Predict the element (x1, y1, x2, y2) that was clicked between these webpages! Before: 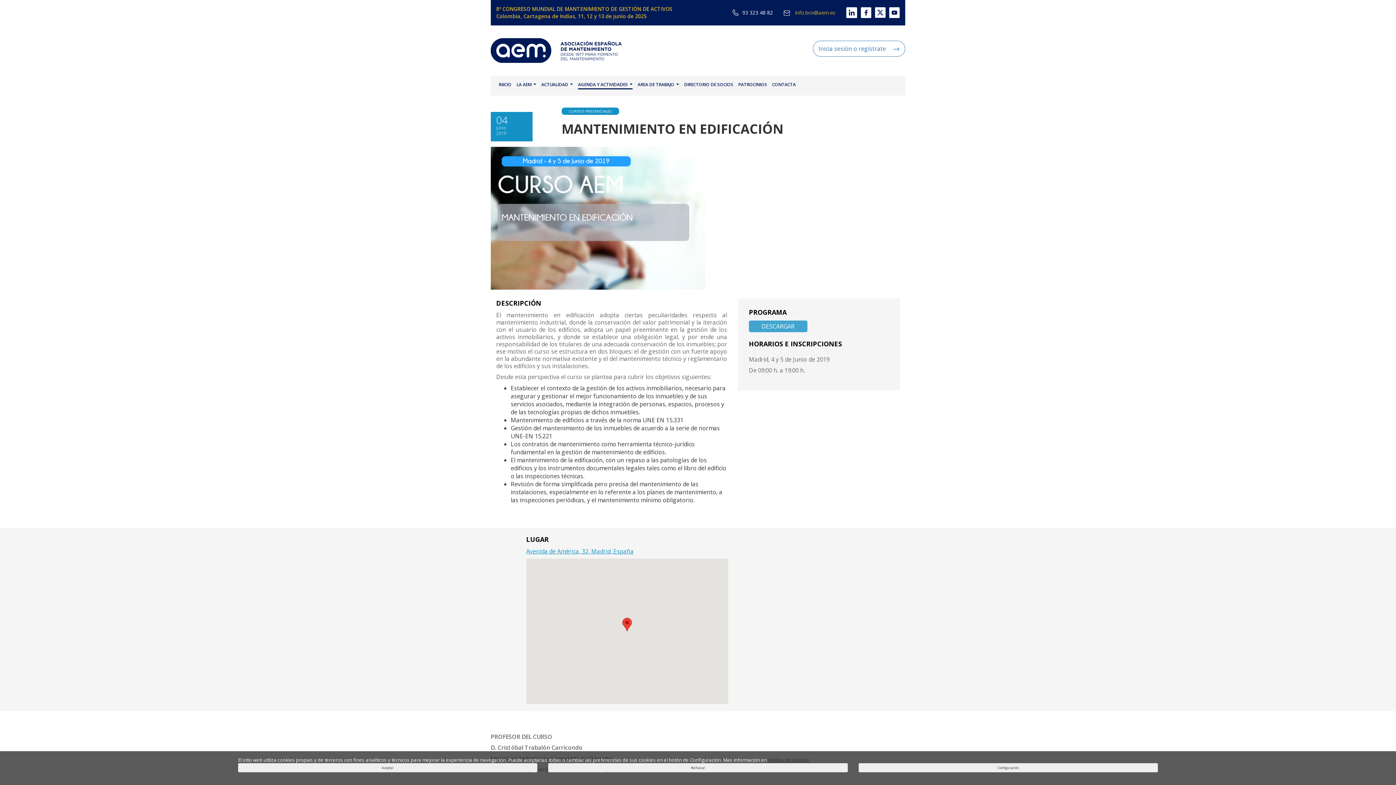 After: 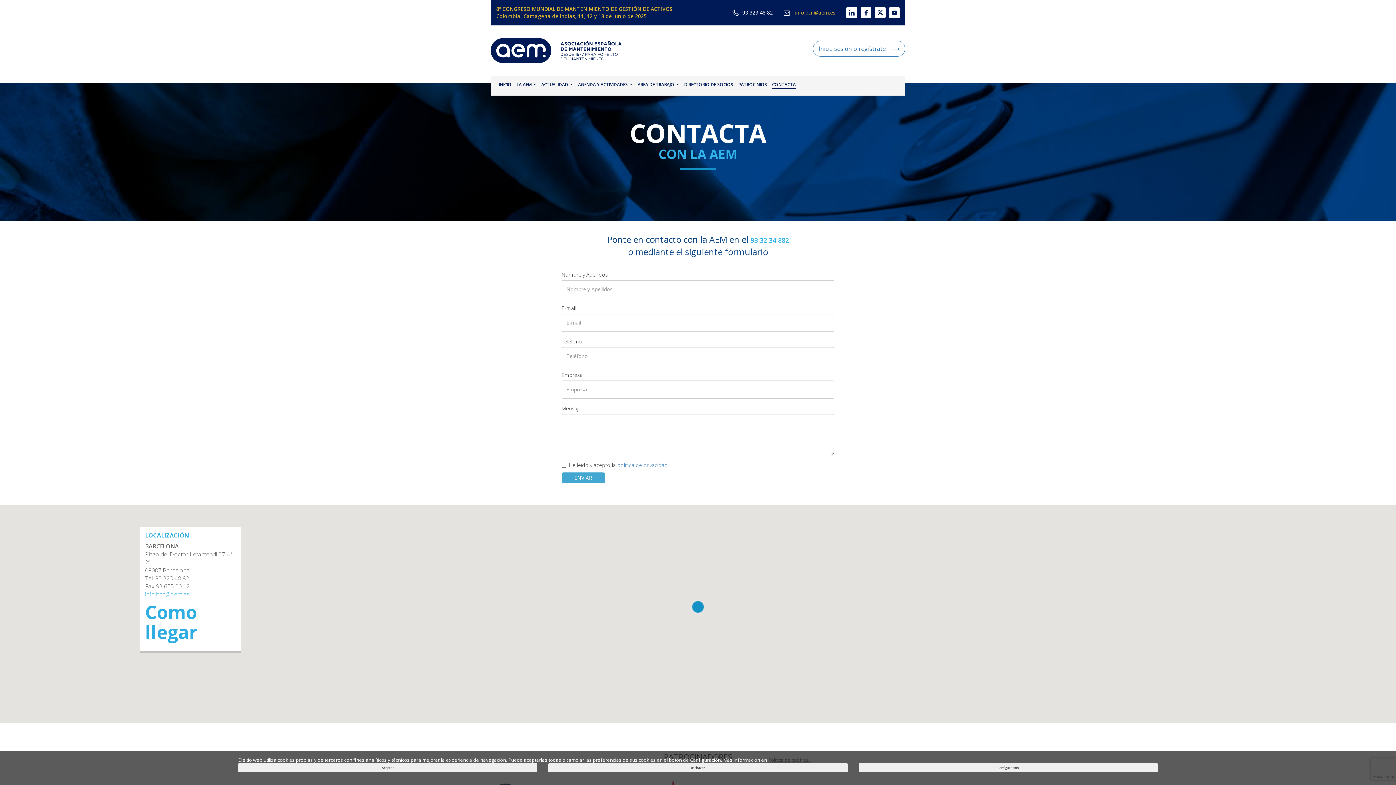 Action: label: CONTACTA bbox: (772, 80, 796, 90)